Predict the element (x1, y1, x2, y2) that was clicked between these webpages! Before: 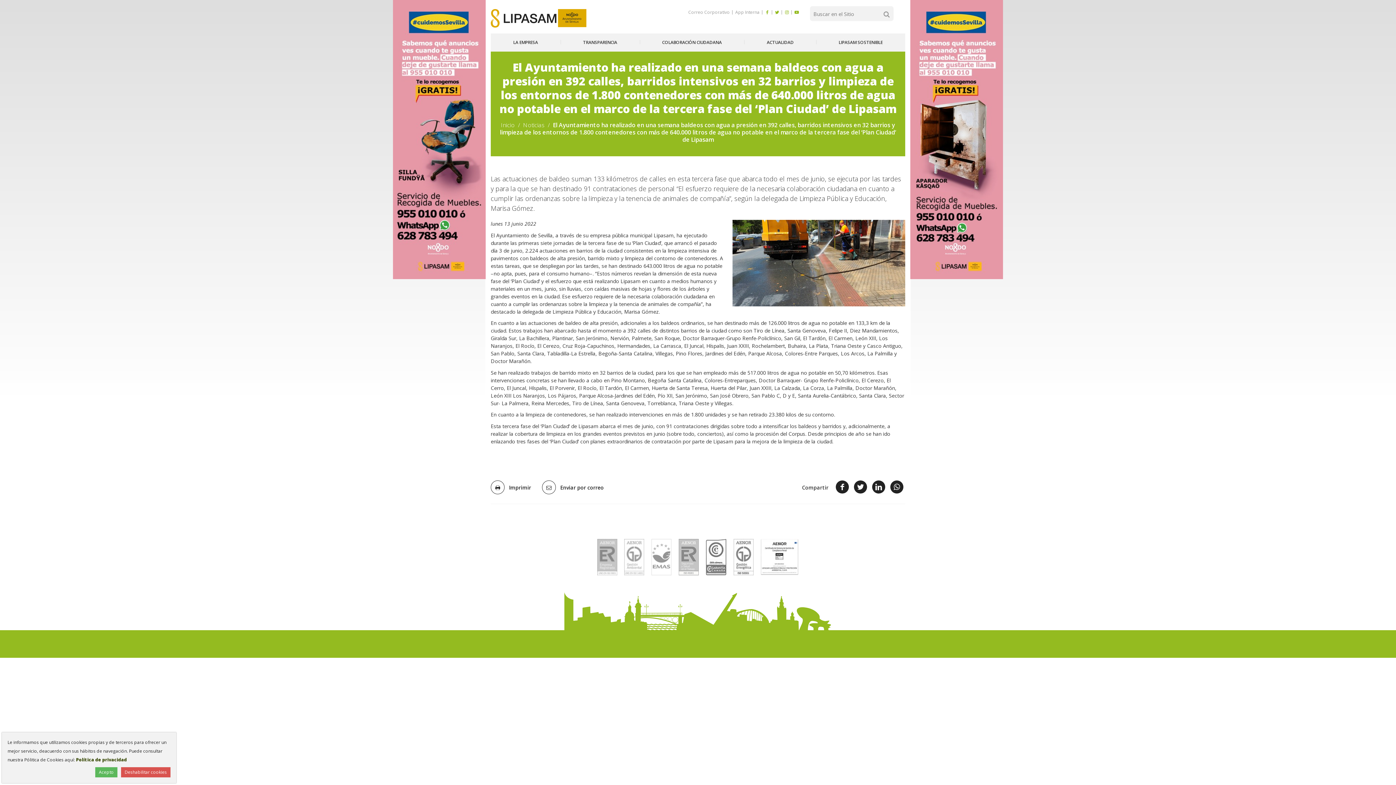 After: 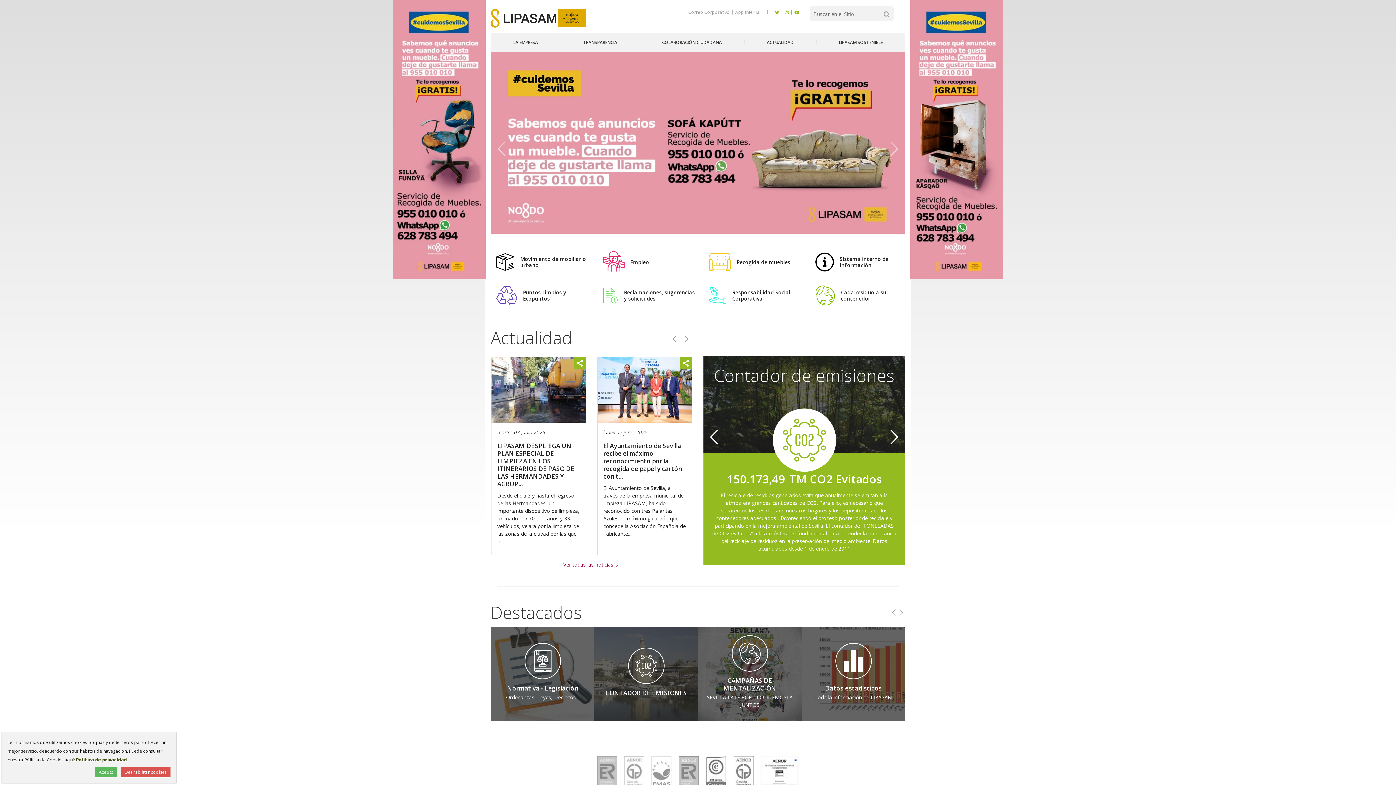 Action: label: Inicio bbox: (501, 121, 514, 129)